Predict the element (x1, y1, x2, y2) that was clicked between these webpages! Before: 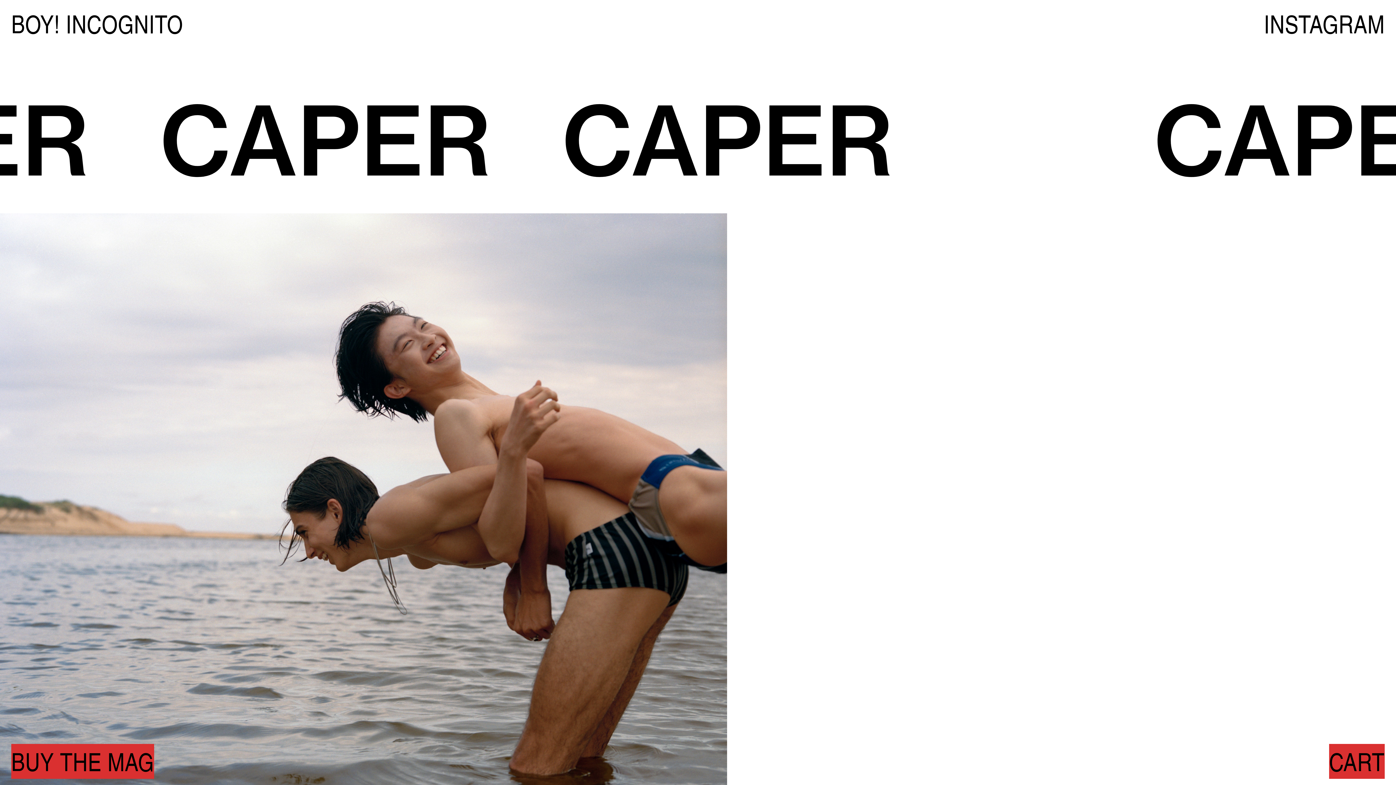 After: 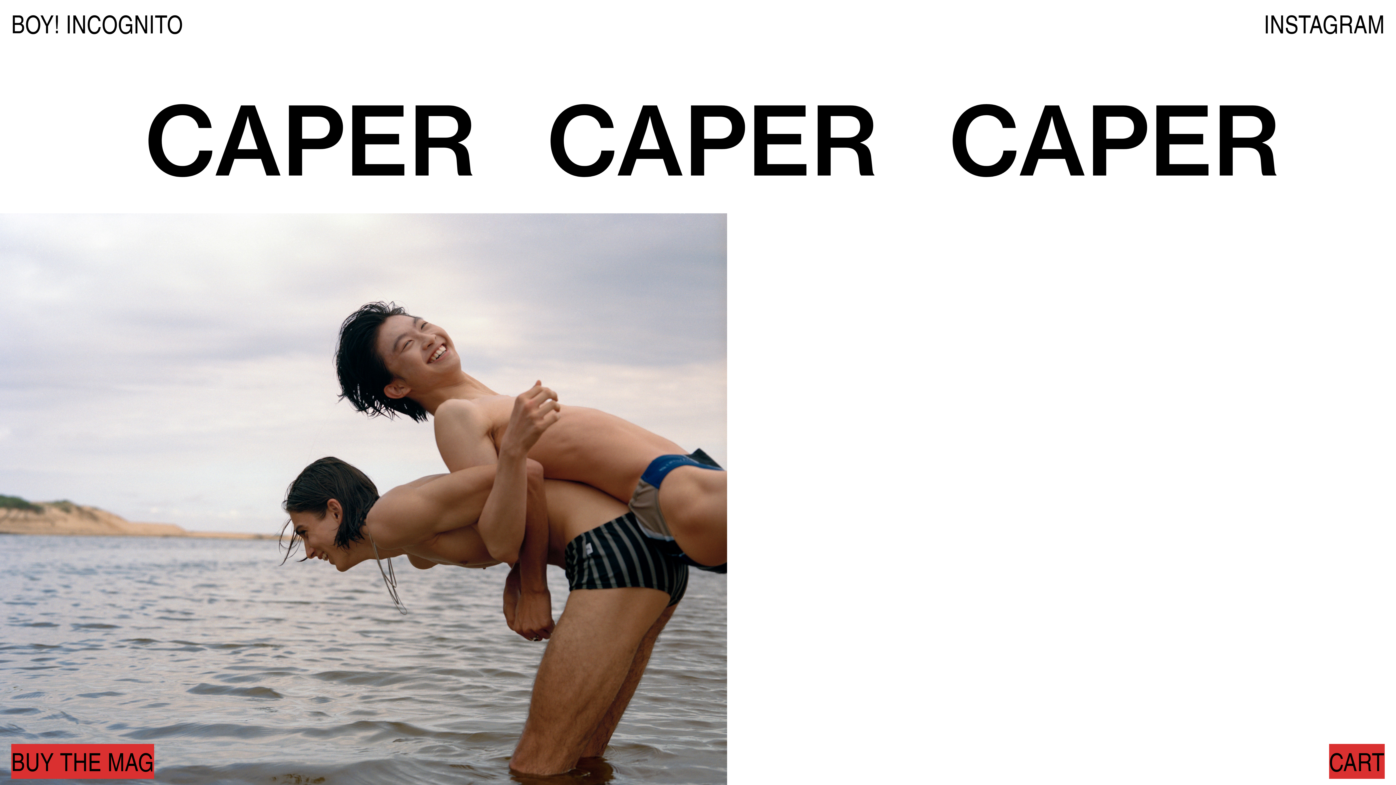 Action: bbox: (1264, 6, 1385, 43) label: INSTAGRAM